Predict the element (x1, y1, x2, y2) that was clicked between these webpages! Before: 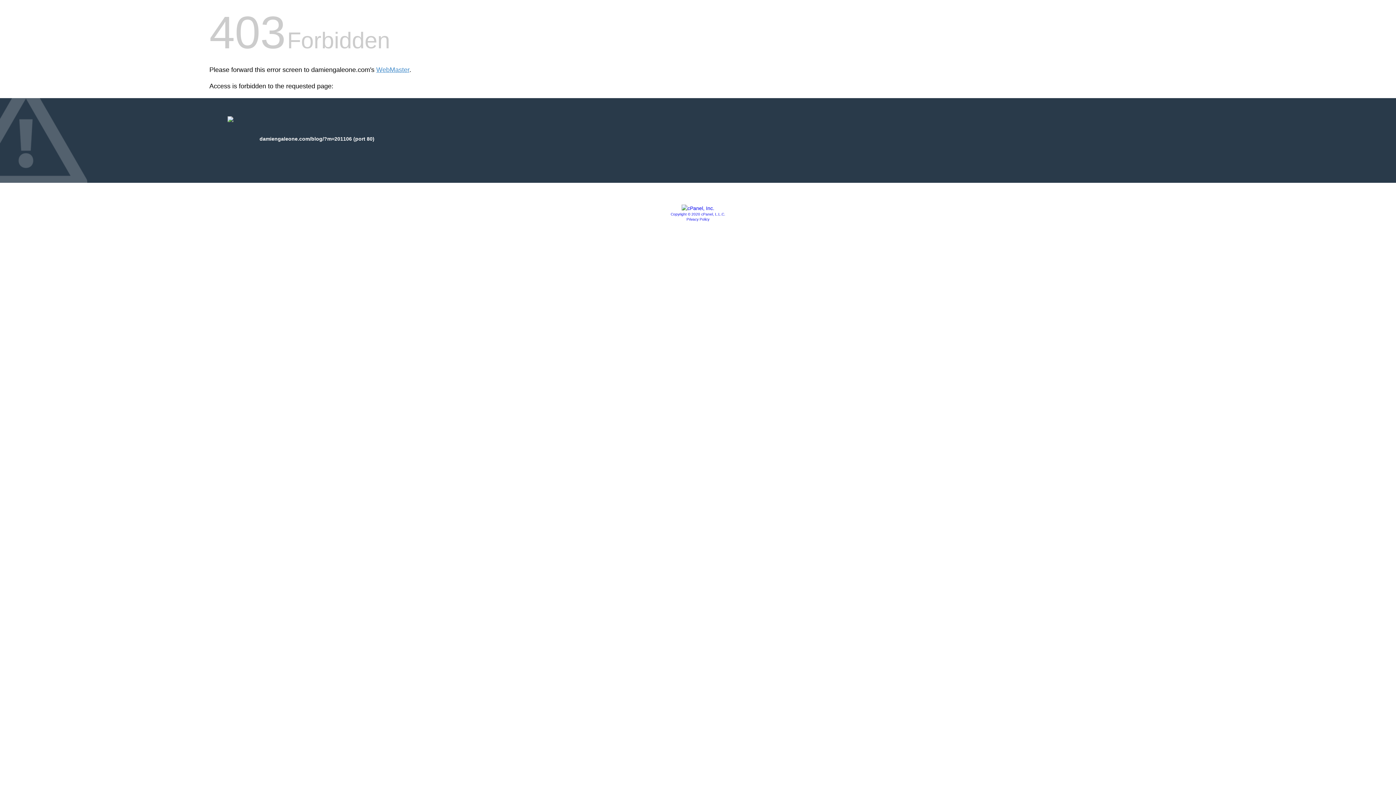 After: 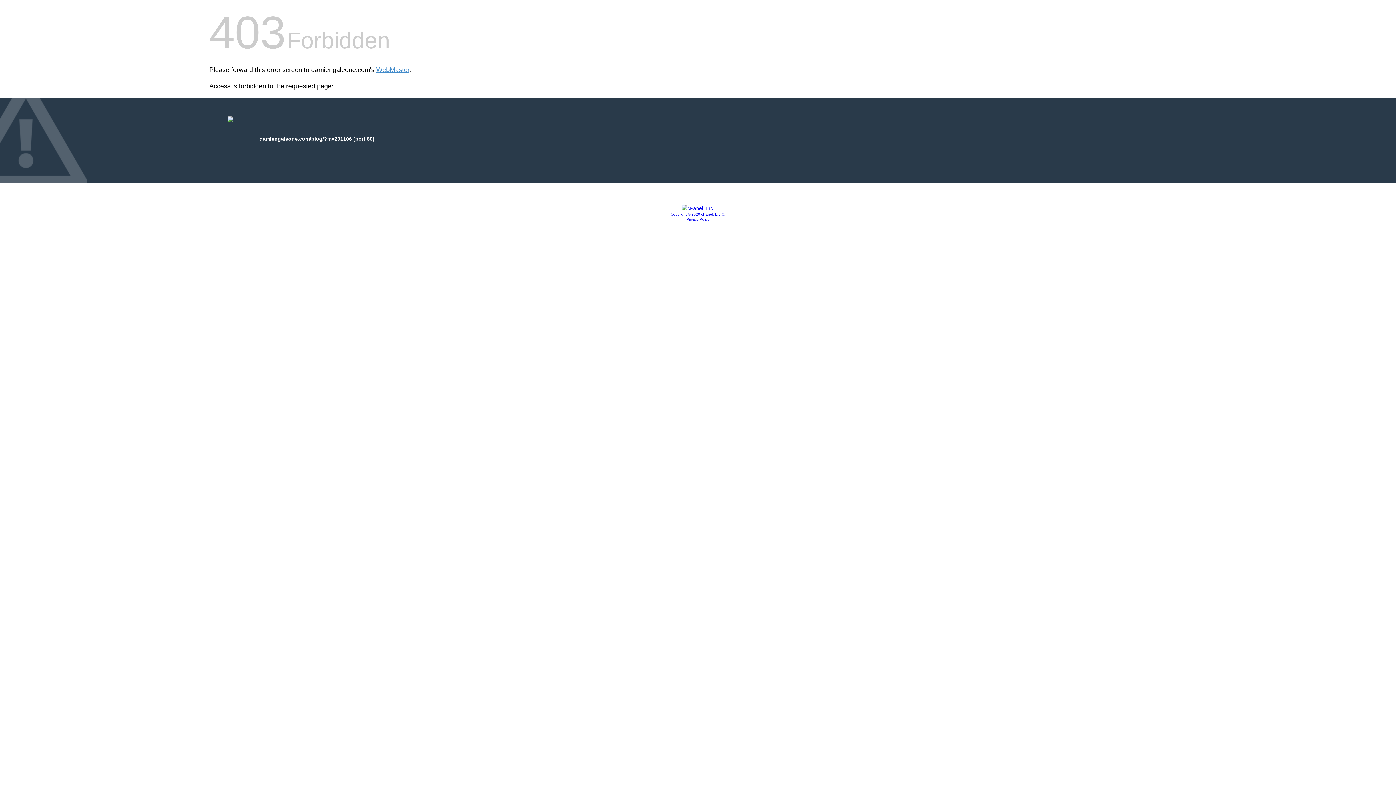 Action: label: Privacy Policy bbox: (686, 217, 709, 221)